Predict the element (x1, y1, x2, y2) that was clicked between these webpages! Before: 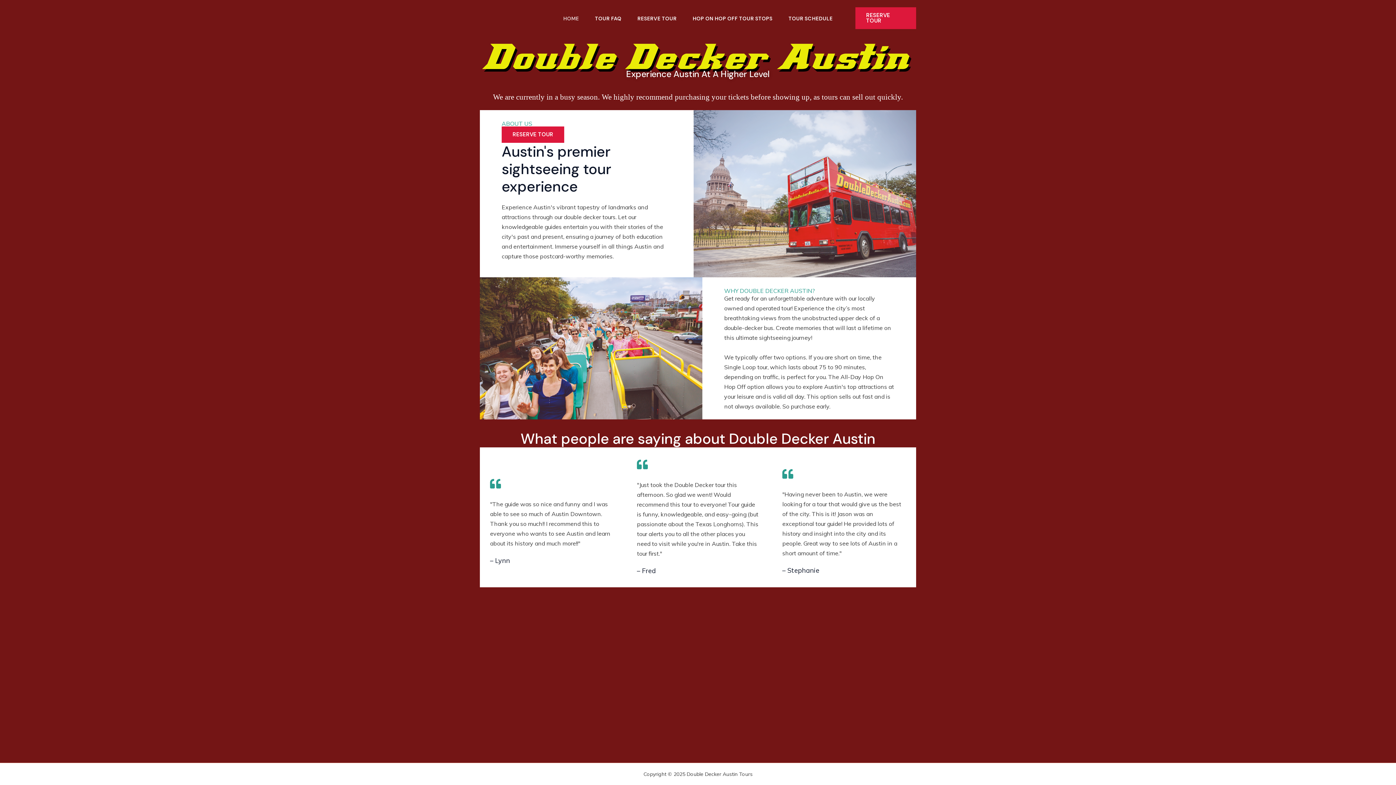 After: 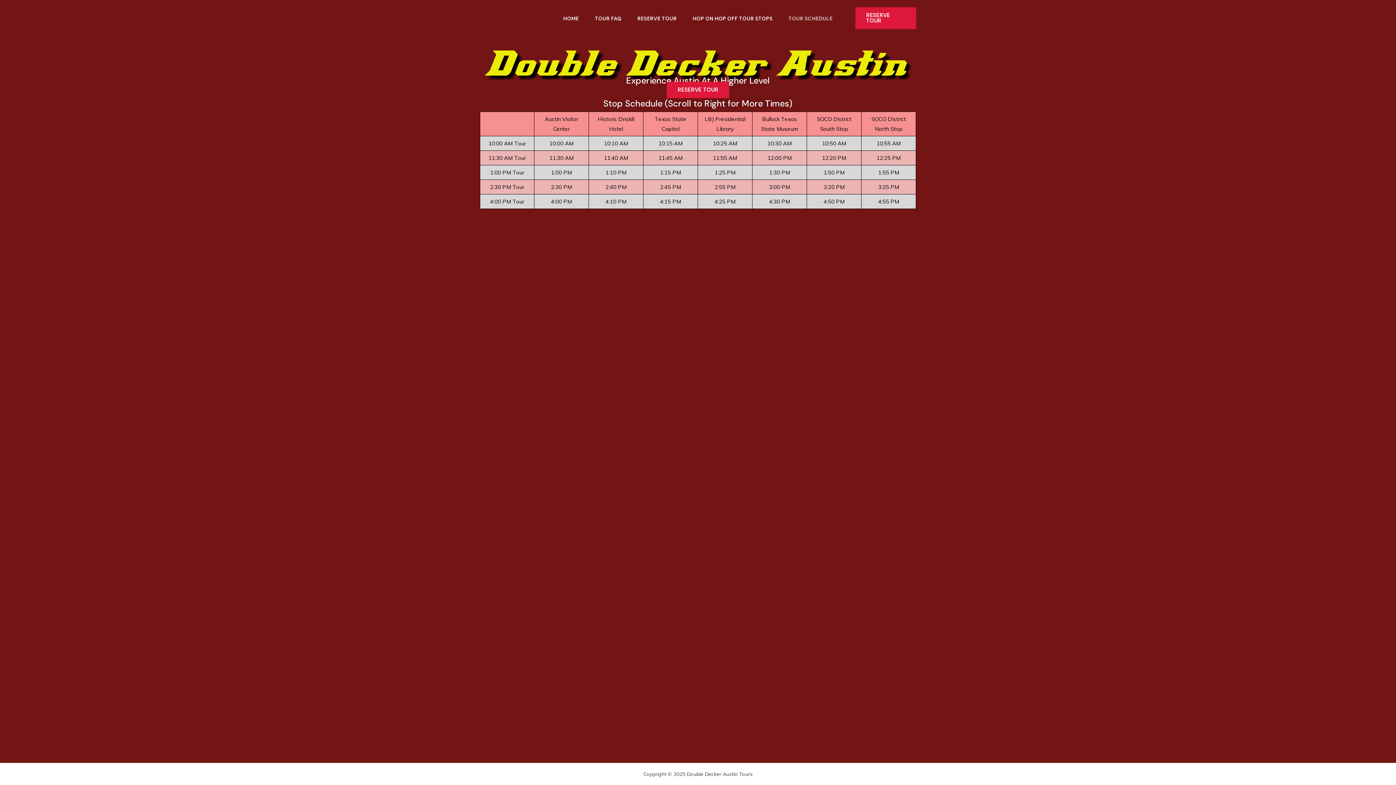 Action: label: TOUR SCHEDULE bbox: (780, 15, 840, 20)